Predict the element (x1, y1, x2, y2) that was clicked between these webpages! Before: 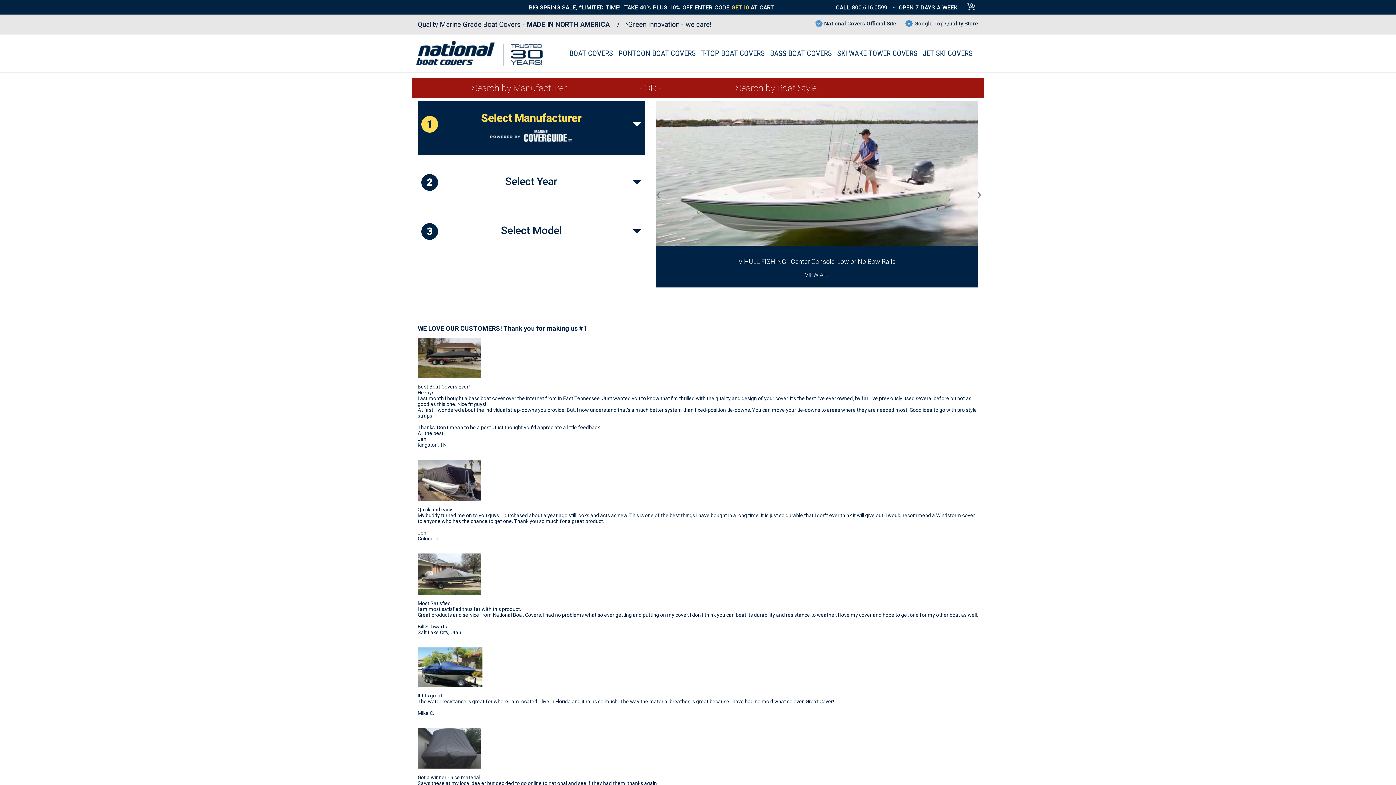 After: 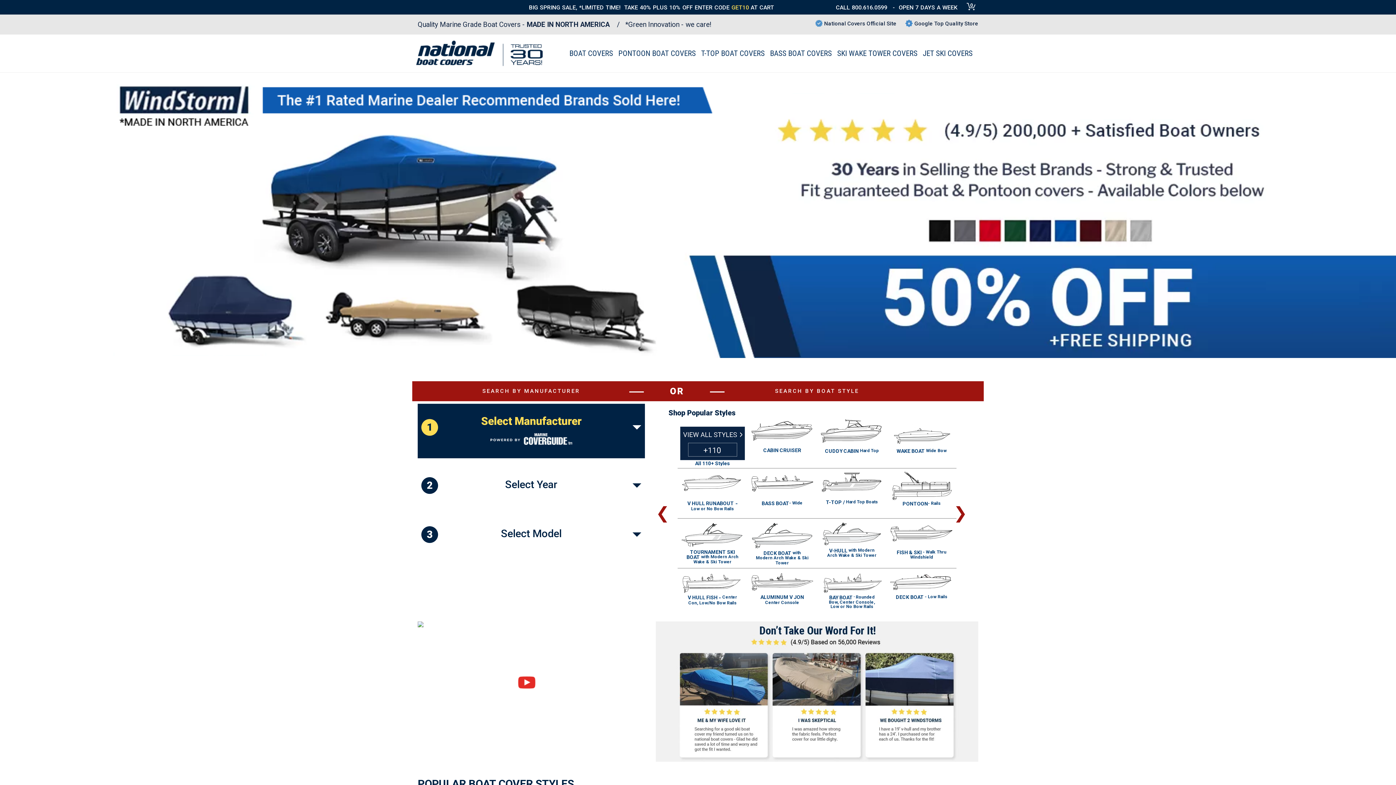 Action: bbox: (412, 40, 543, 46)